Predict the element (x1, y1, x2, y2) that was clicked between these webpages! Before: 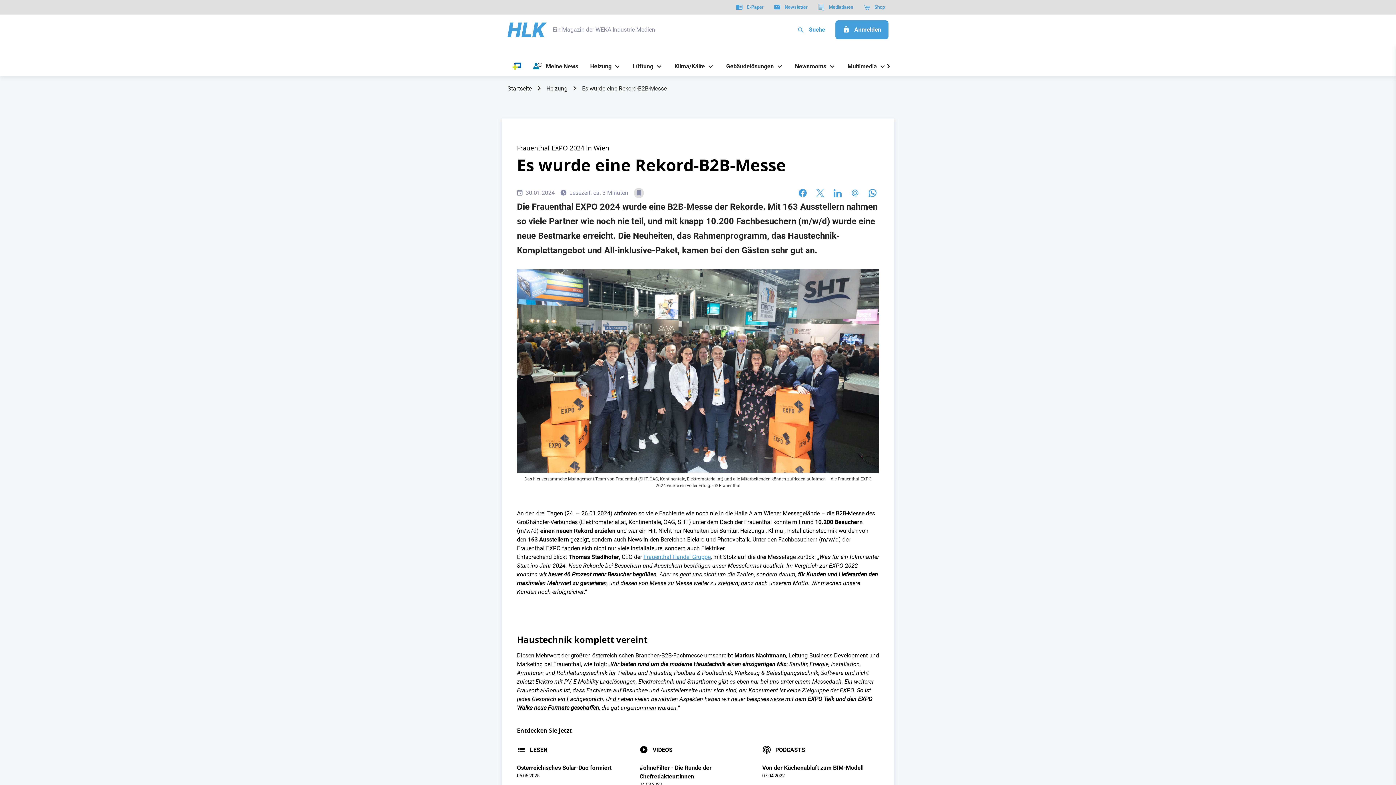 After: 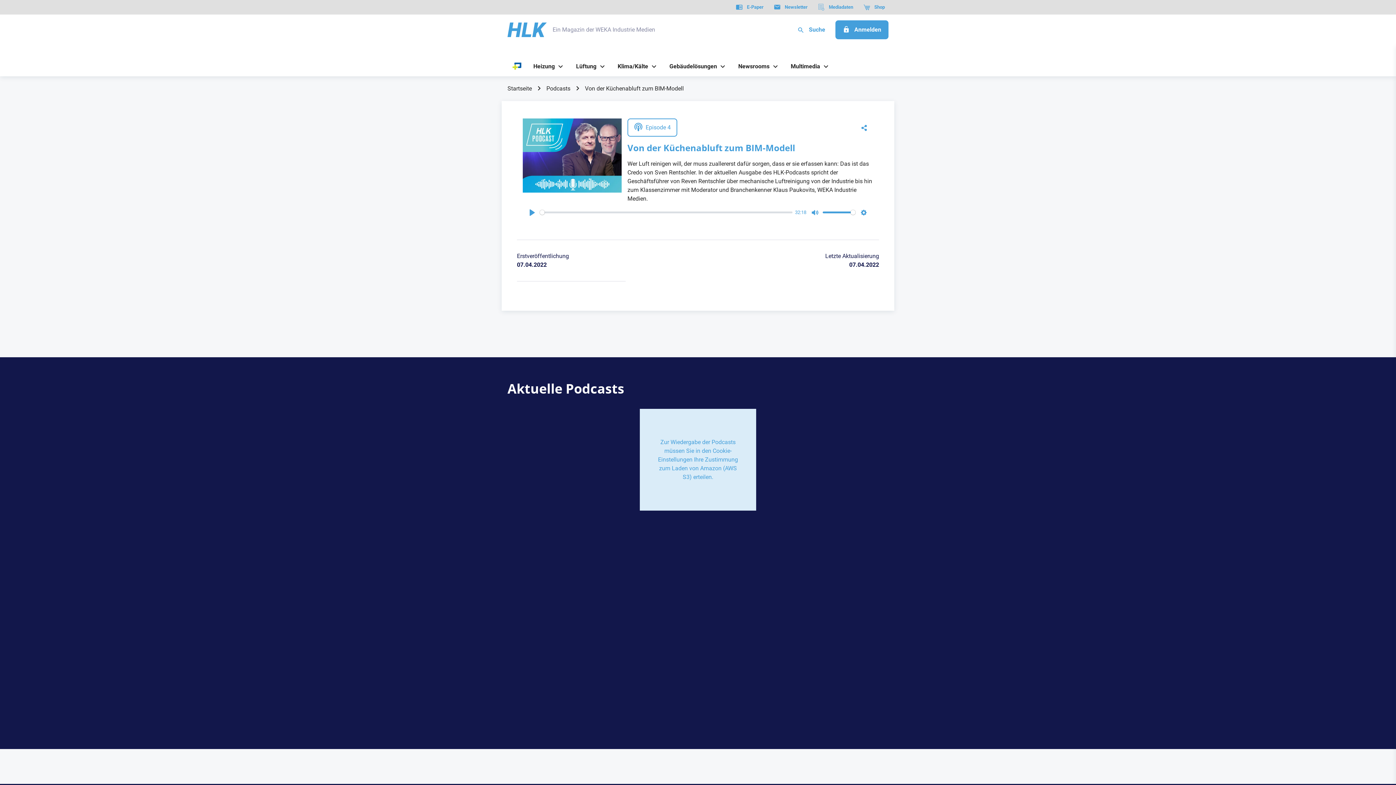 Action: label: Von der Küchenabluft zum BIM-Modell bbox: (762, 764, 863, 771)